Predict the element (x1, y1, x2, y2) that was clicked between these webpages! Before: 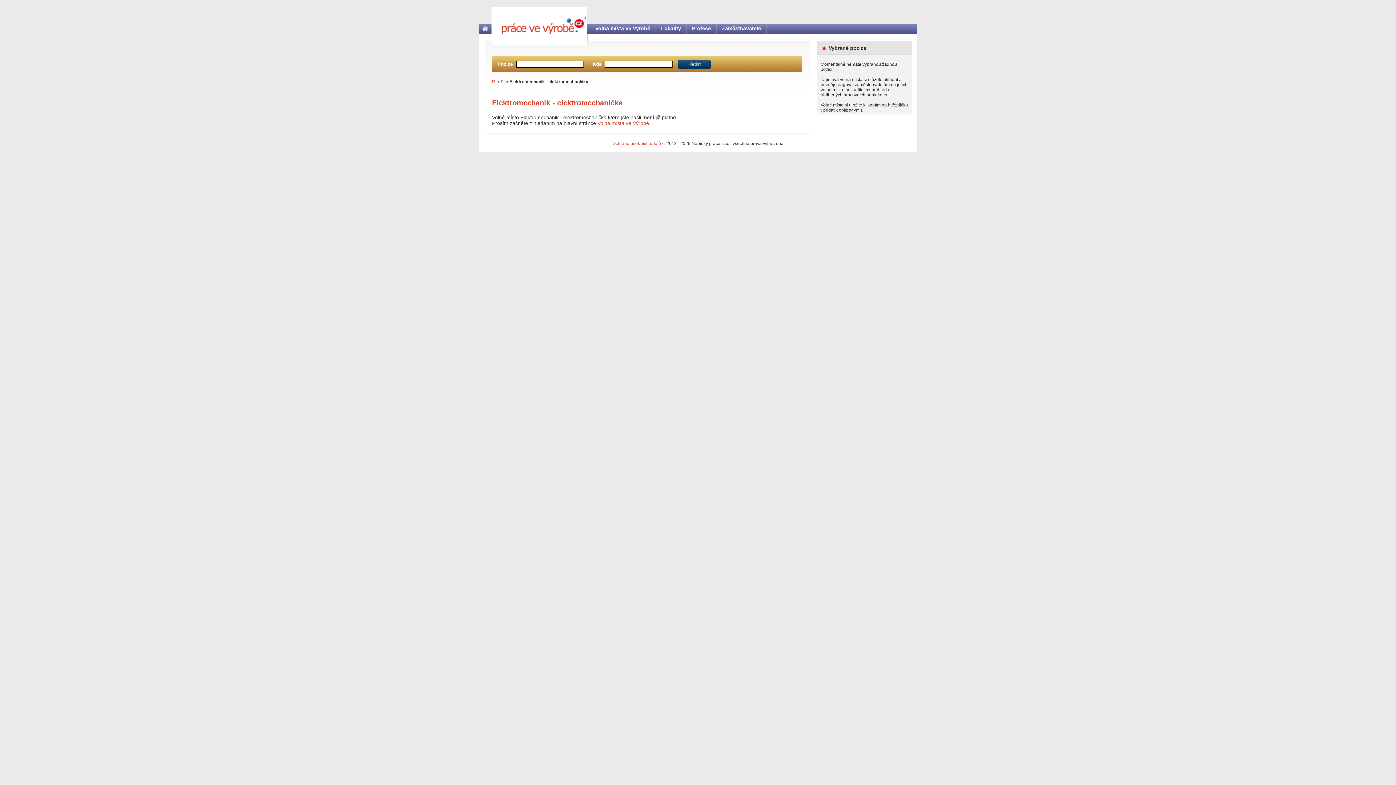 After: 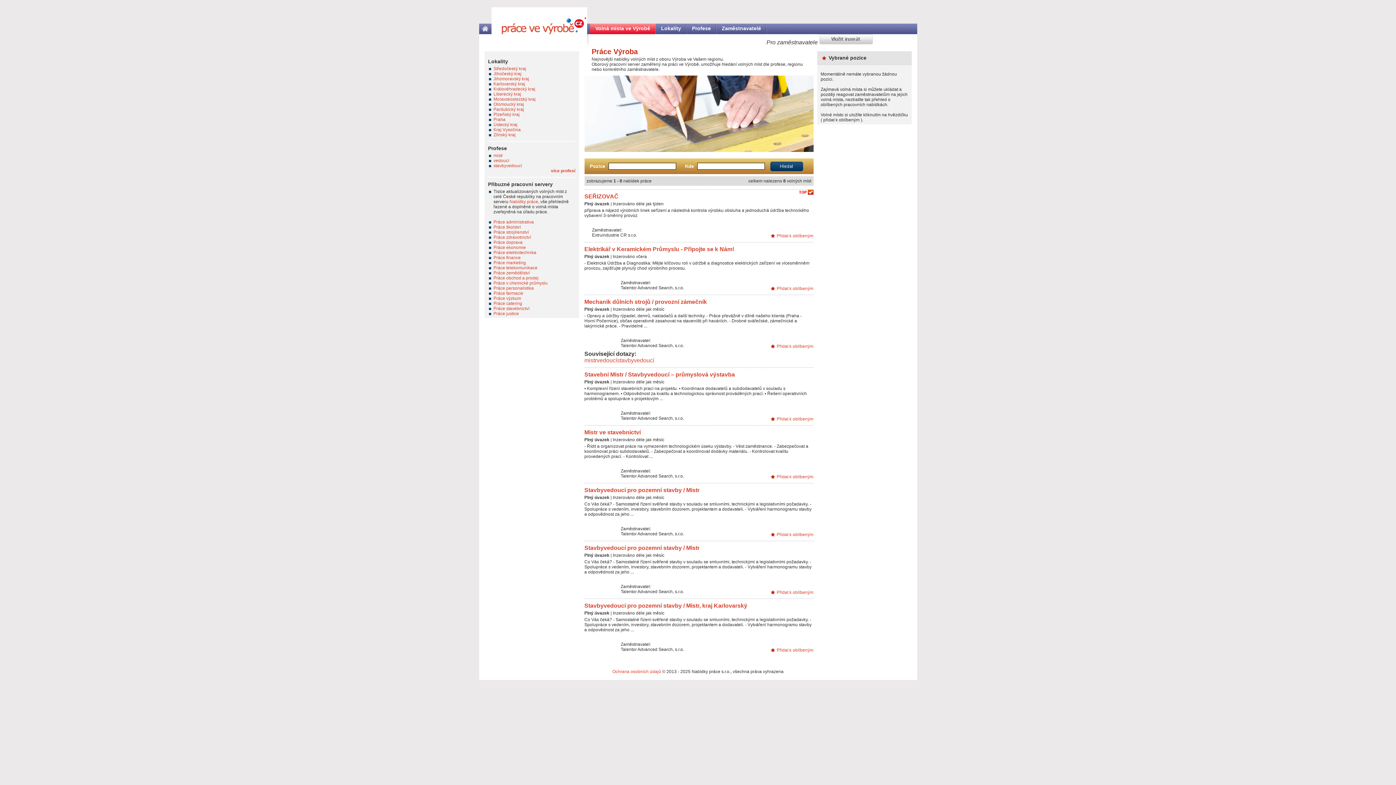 Action: bbox: (479, 23, 491, 34)